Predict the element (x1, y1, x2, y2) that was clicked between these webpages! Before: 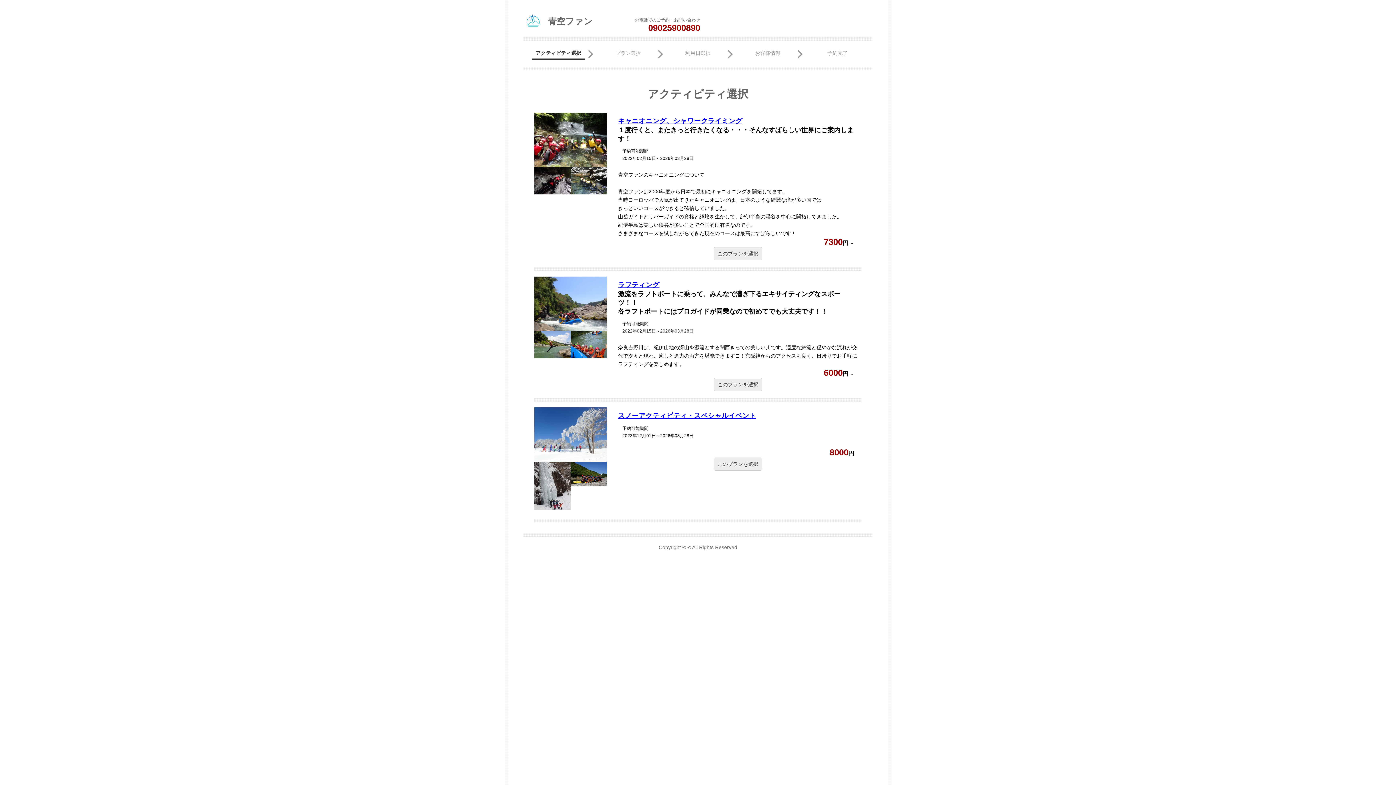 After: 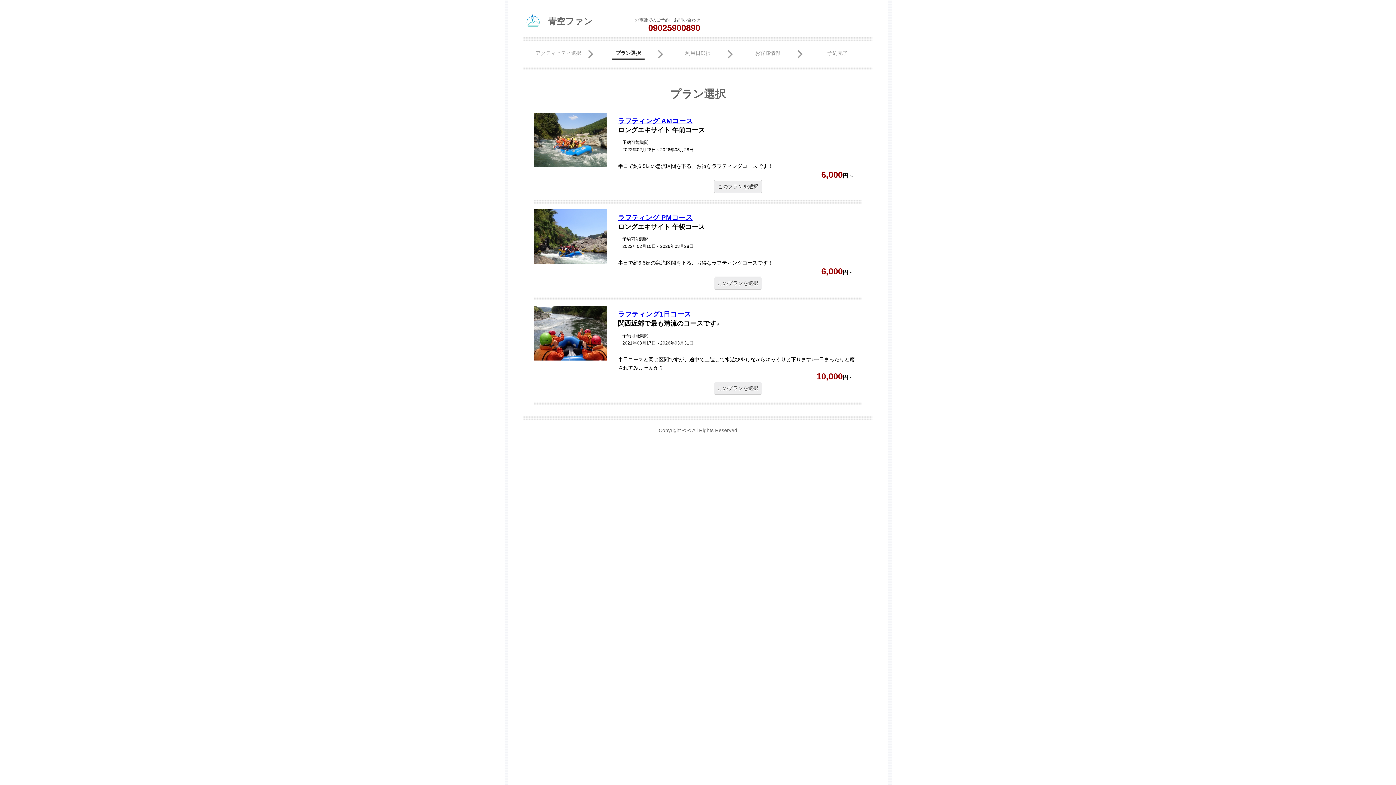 Action: bbox: (618, 281, 659, 288) label: ラフティング